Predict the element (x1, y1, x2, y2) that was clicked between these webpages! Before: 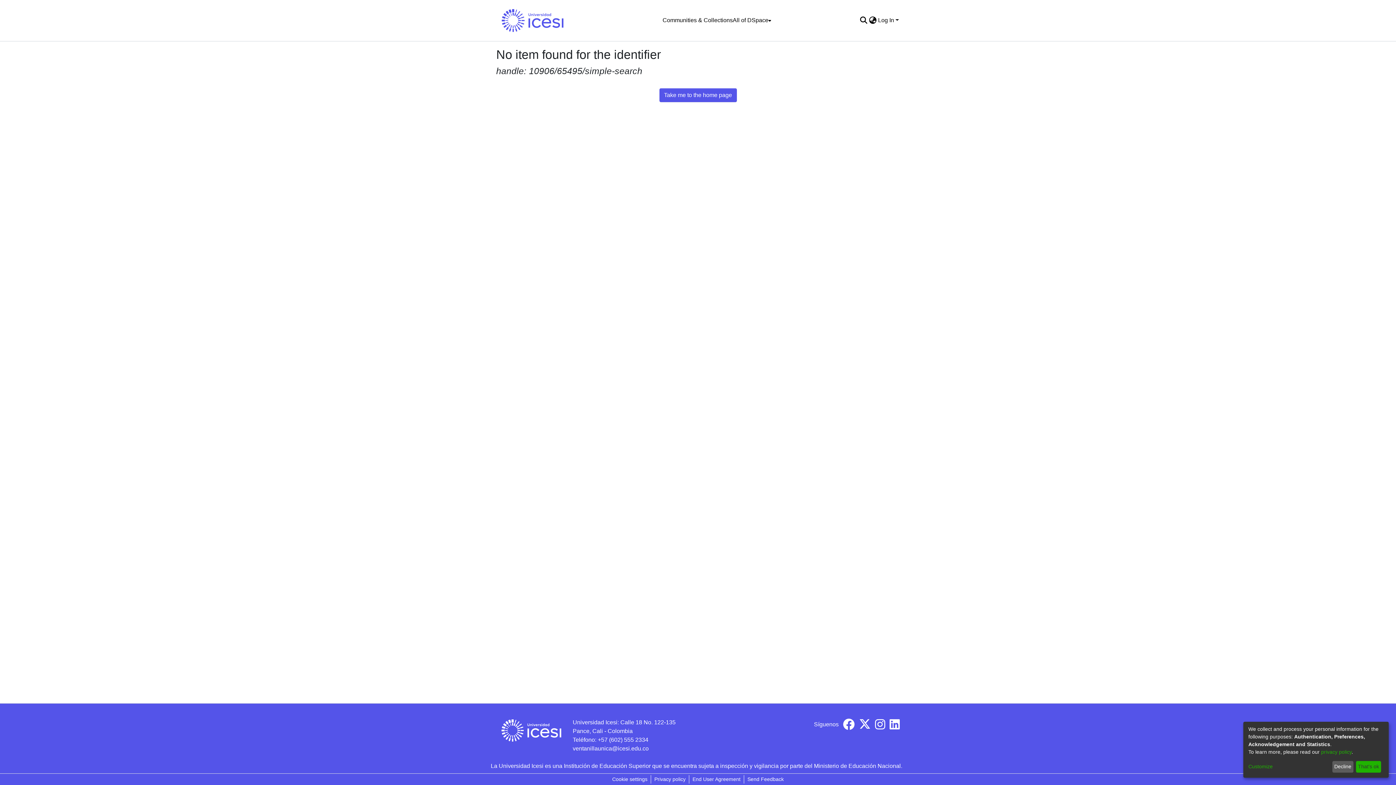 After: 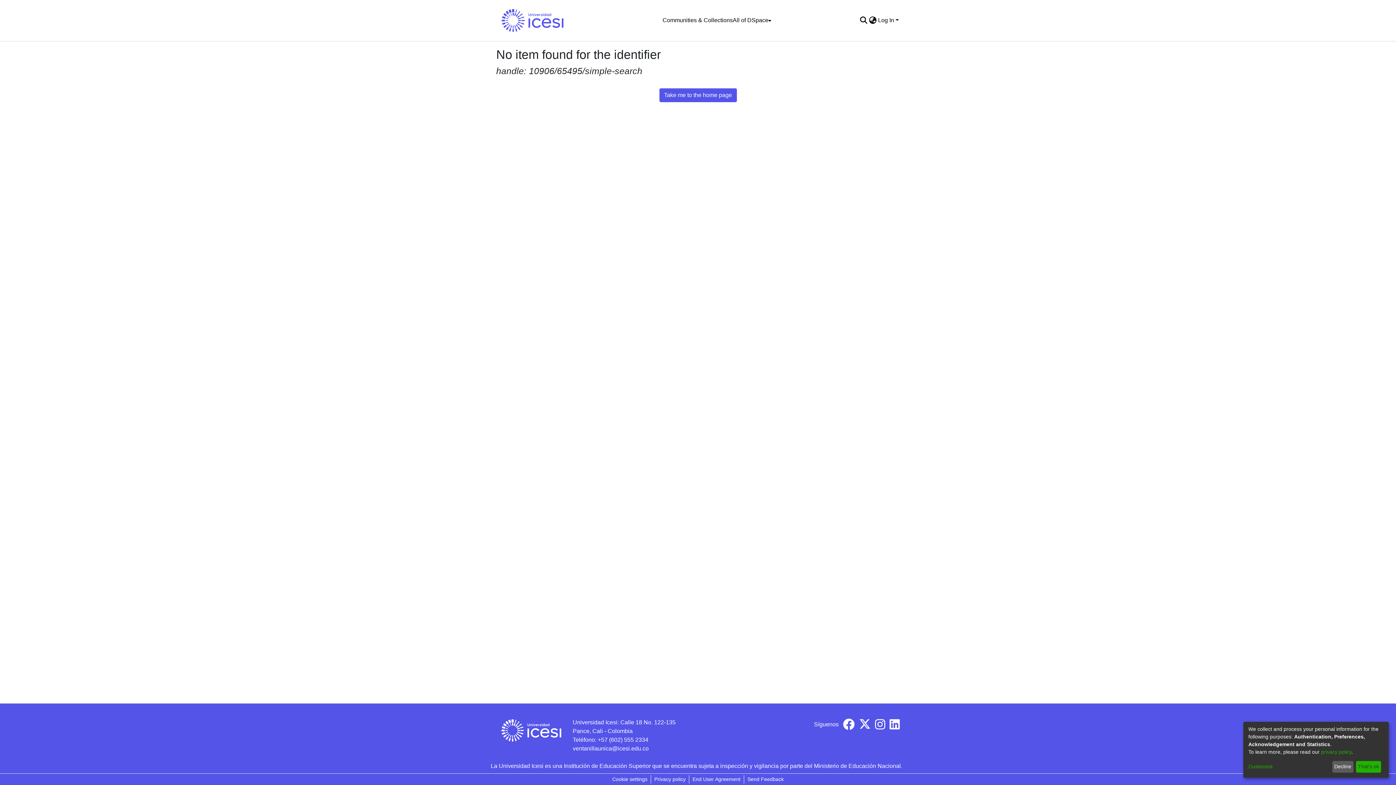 Action: bbox: (859, 724, 870, 730)